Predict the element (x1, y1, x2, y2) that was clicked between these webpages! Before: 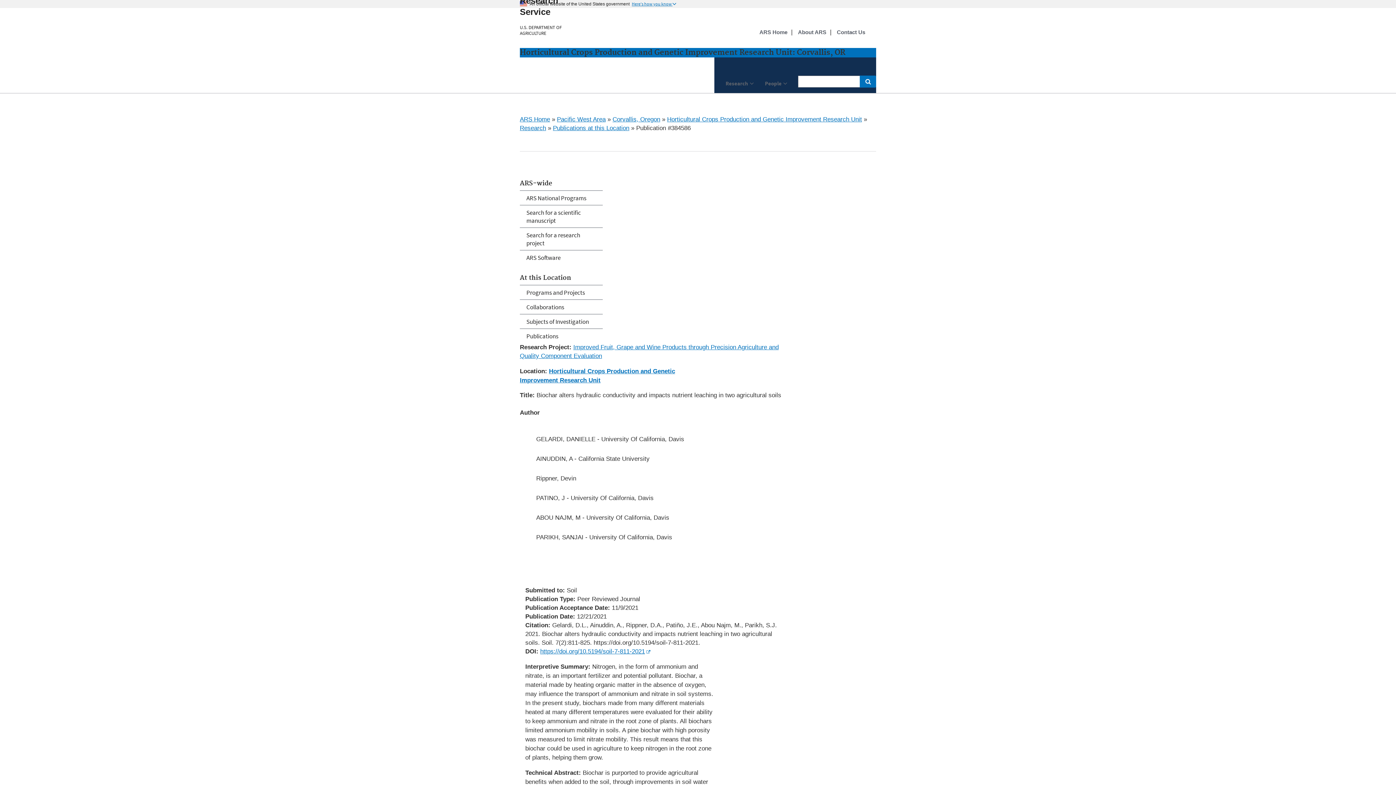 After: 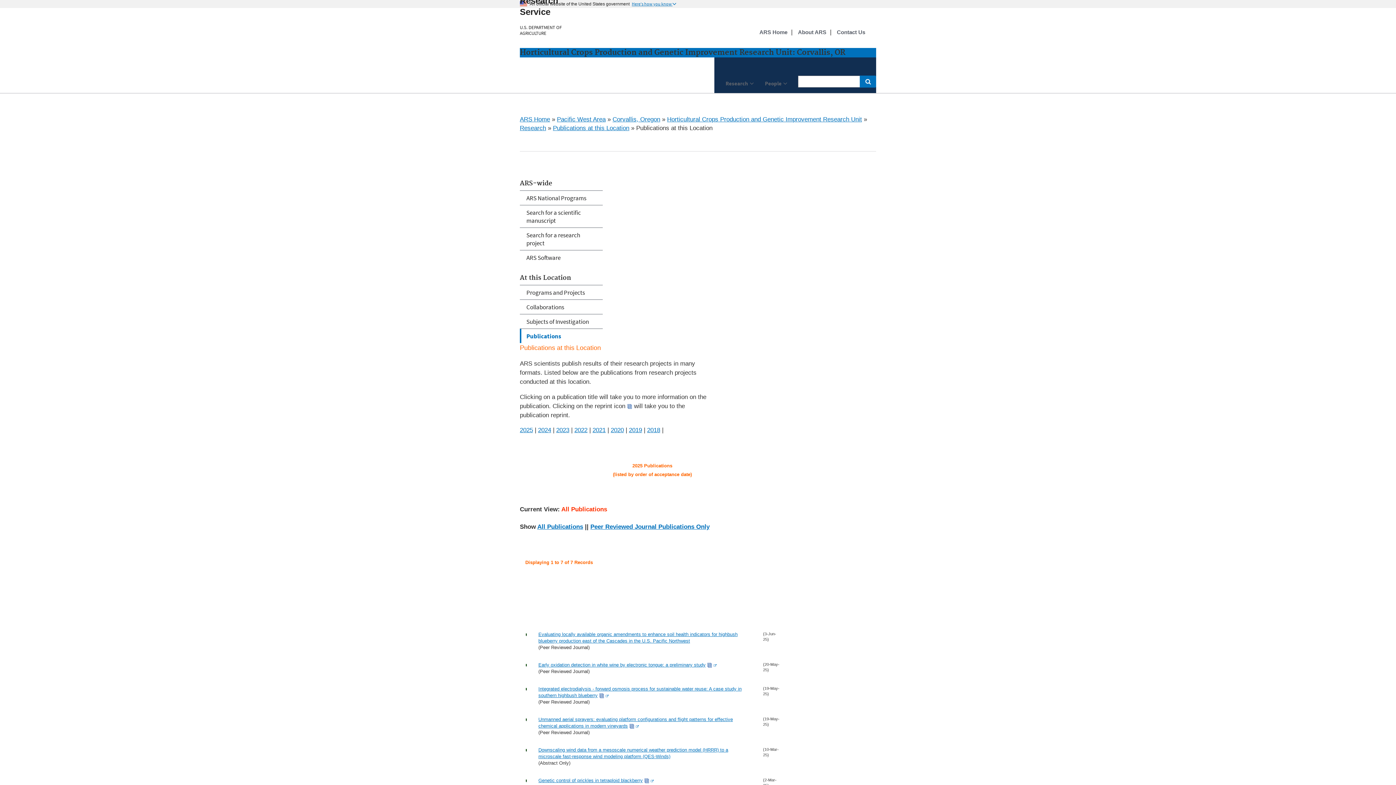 Action: bbox: (520, 329, 602, 343) label: Publications